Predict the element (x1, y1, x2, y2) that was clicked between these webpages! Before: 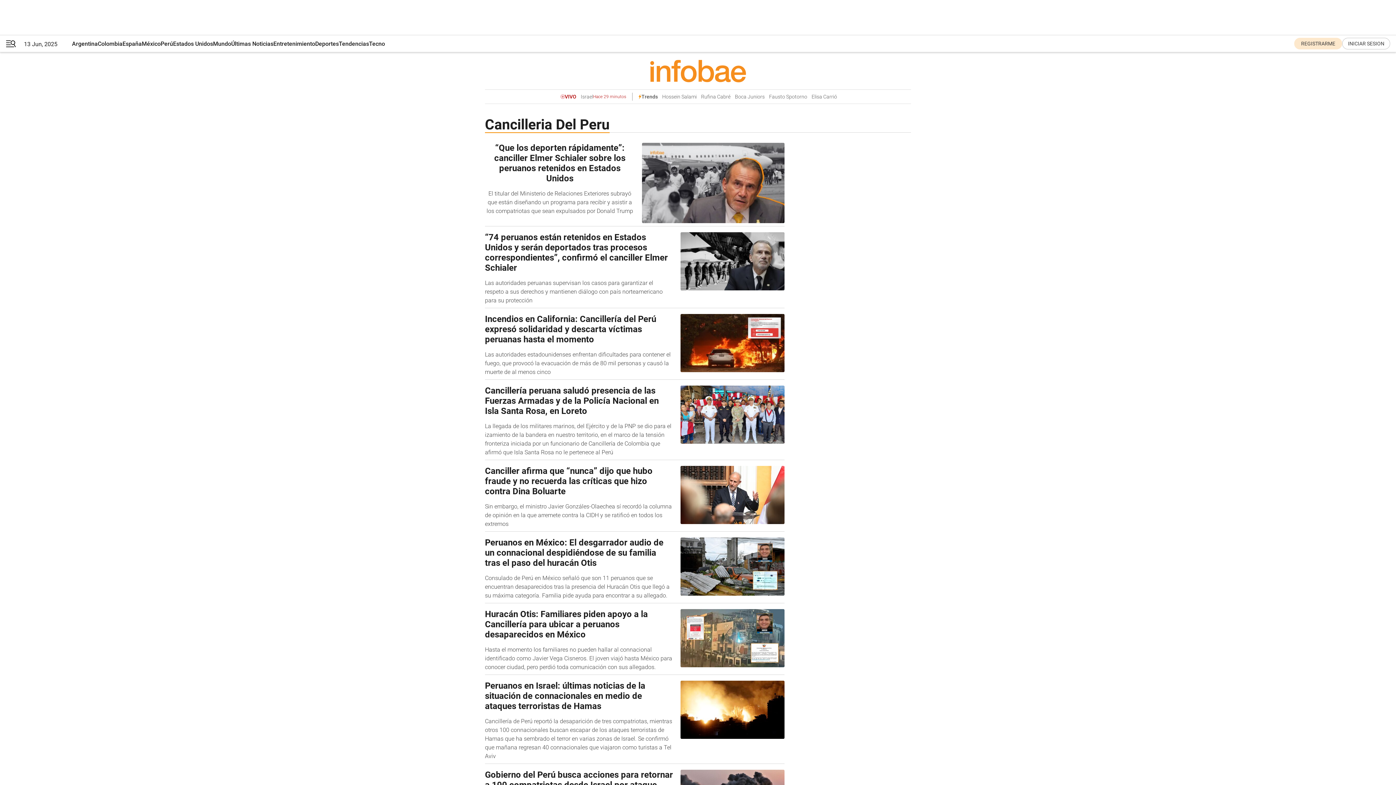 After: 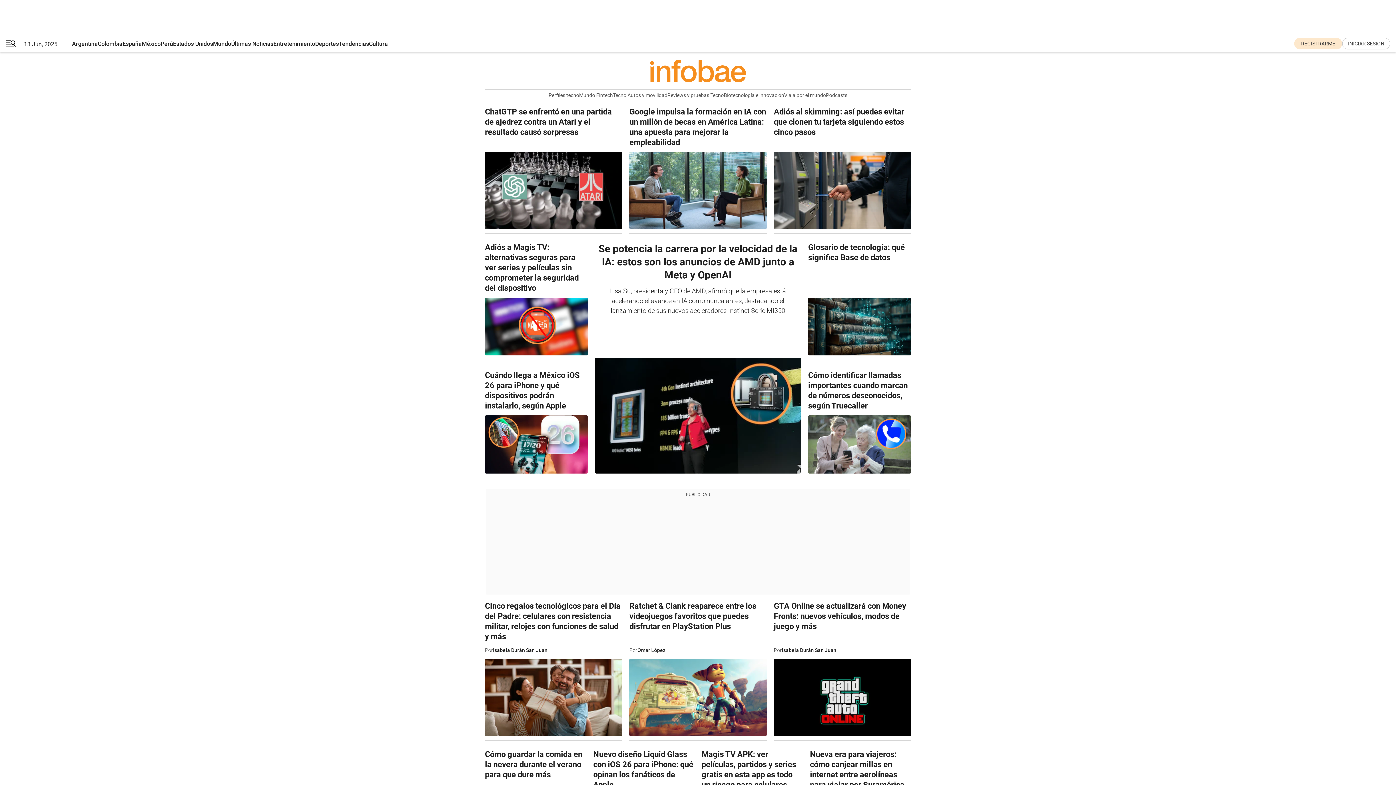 Action: label: Tecno bbox: (369, 35, 385, 52)